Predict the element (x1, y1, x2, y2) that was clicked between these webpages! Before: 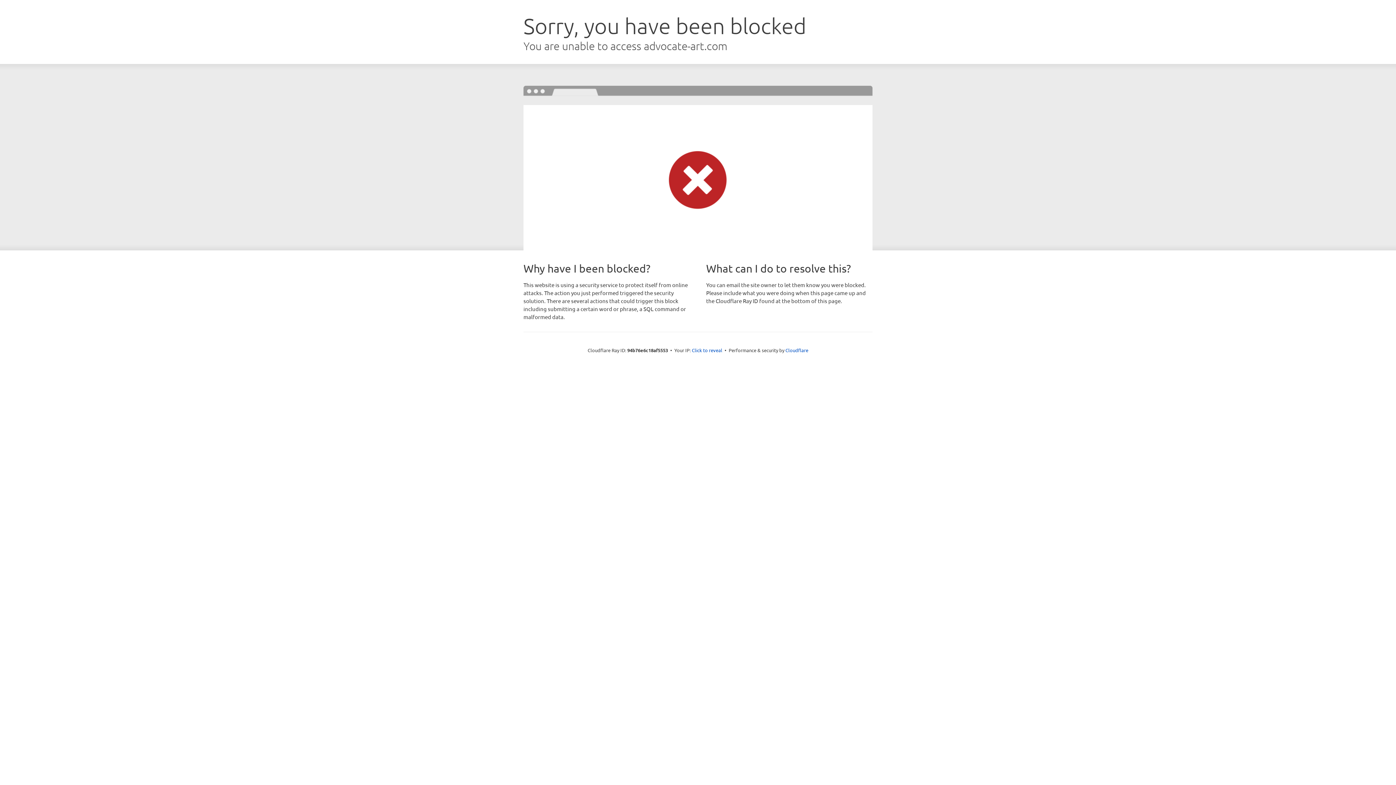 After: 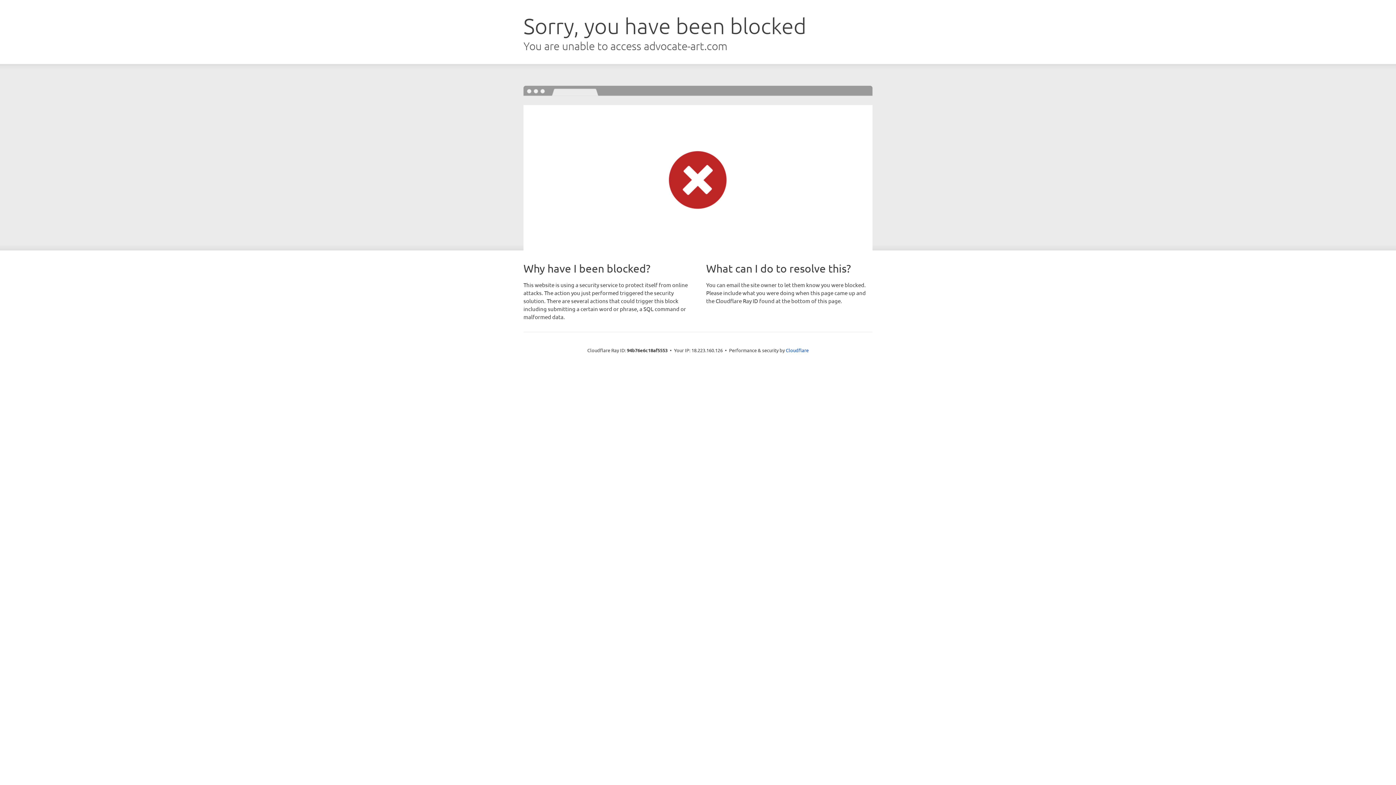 Action: bbox: (692, 346, 722, 353) label: Click to reveal